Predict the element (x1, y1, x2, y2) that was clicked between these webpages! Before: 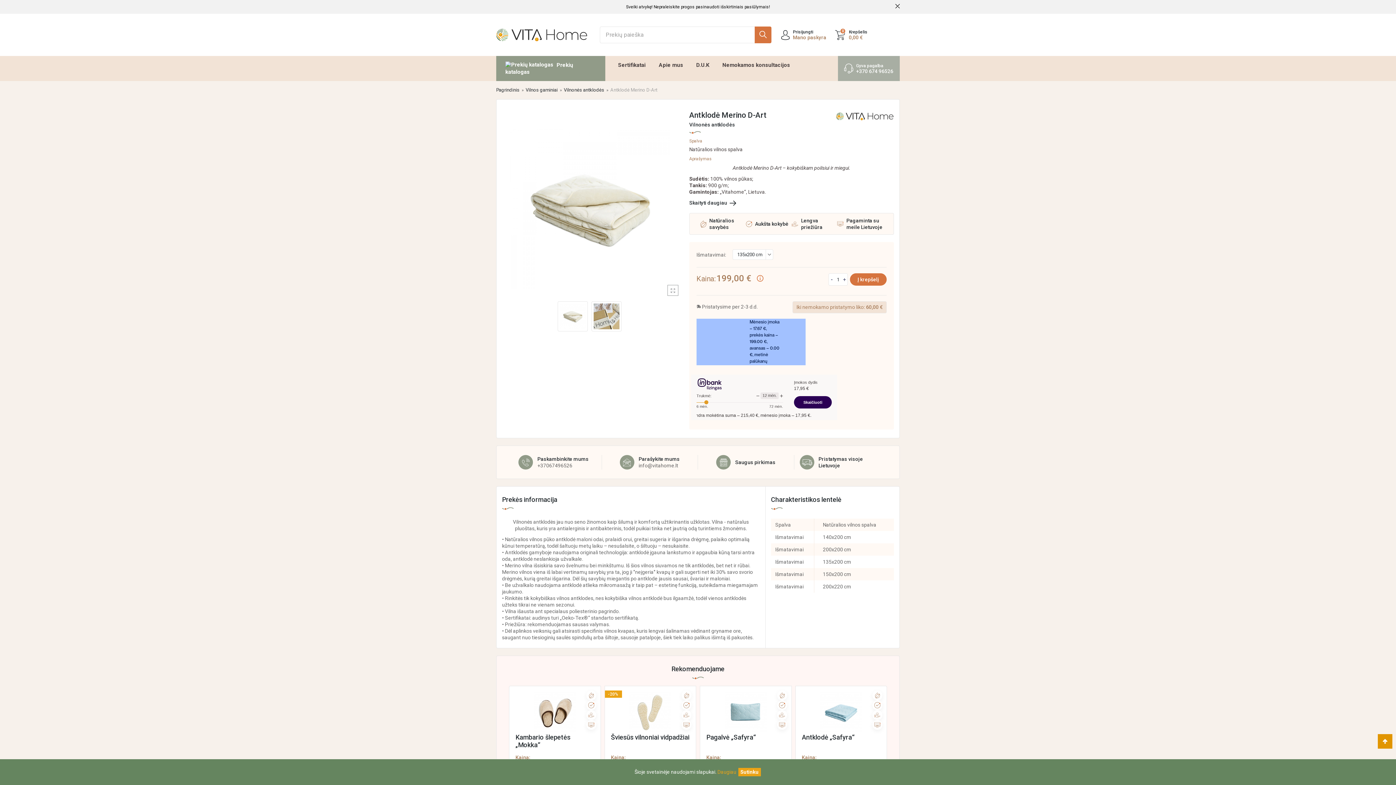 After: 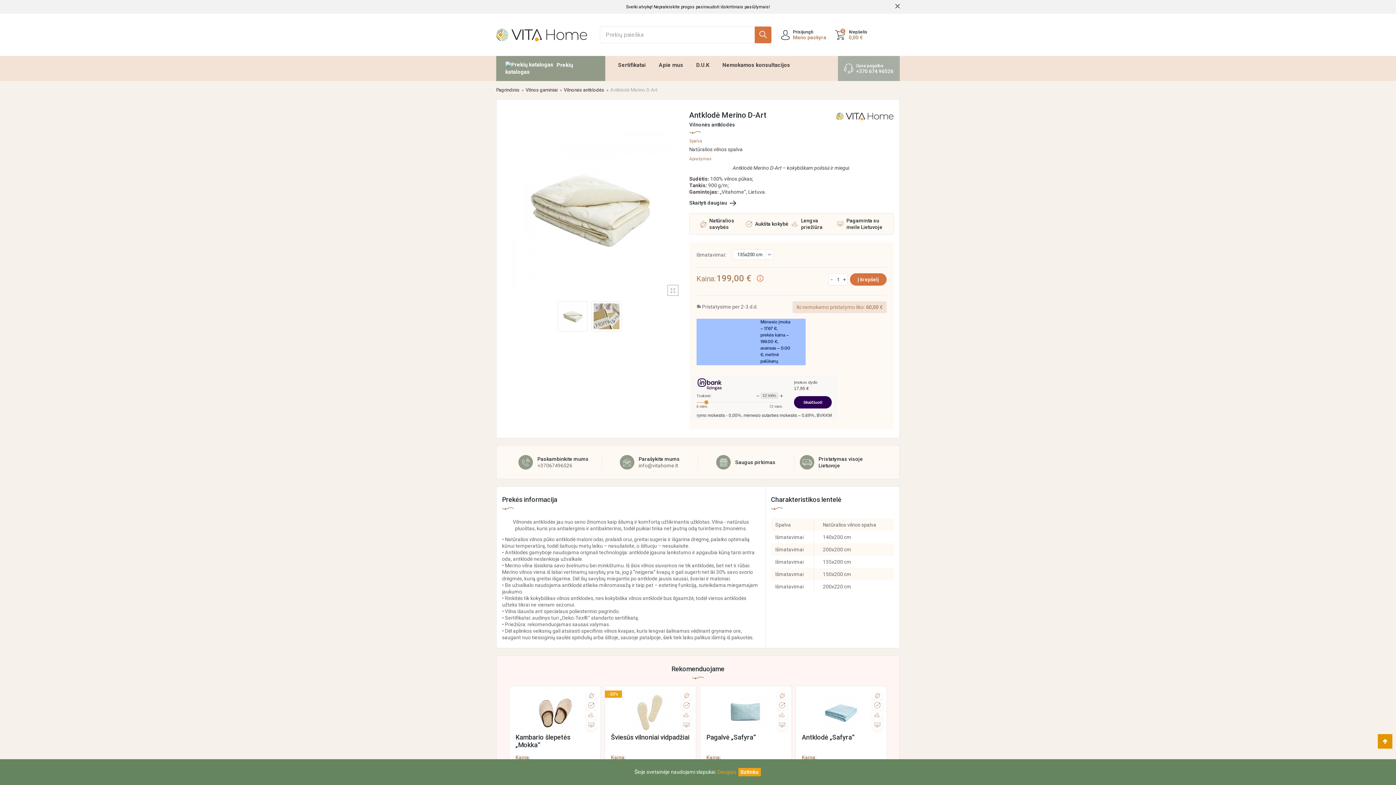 Action: label: Antklodė Merino D-Art bbox: (610, 87, 657, 92)